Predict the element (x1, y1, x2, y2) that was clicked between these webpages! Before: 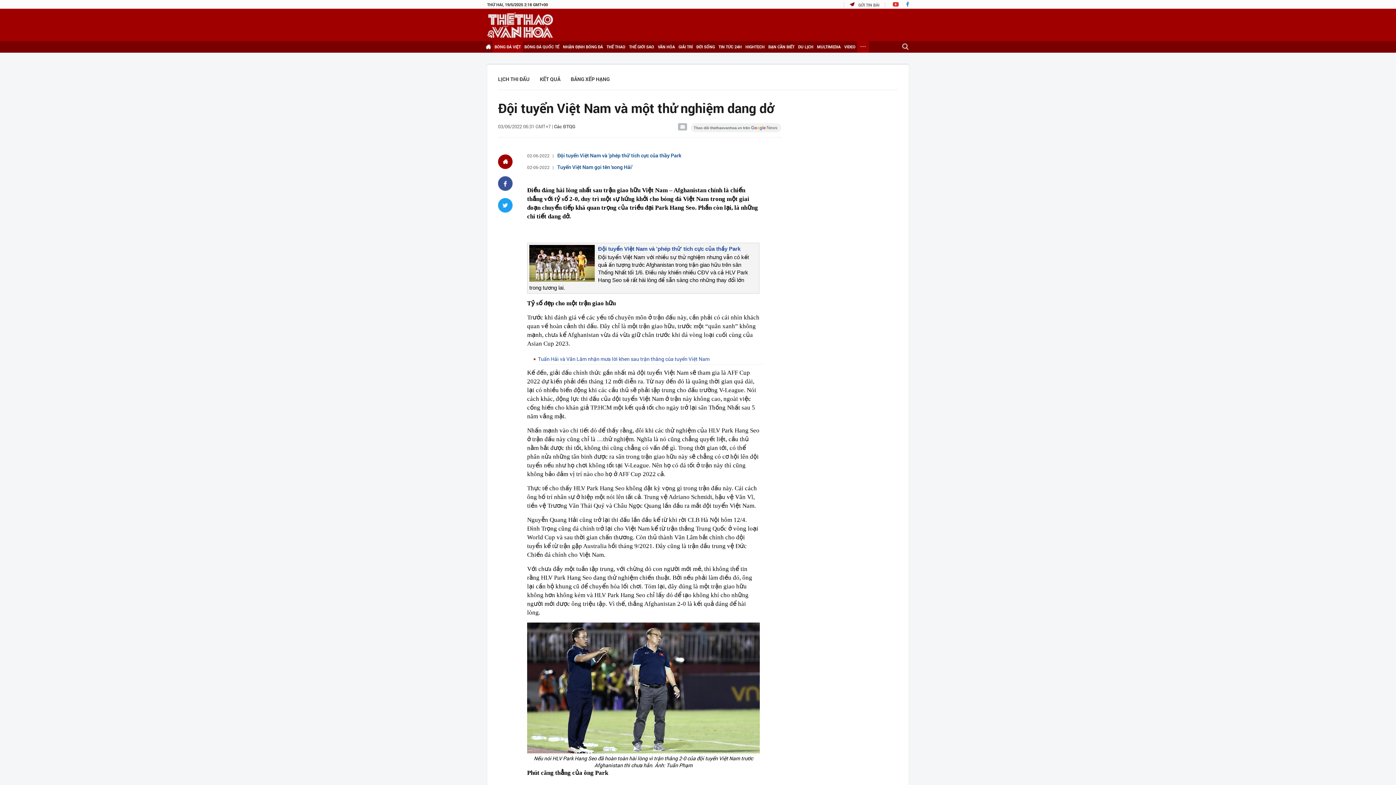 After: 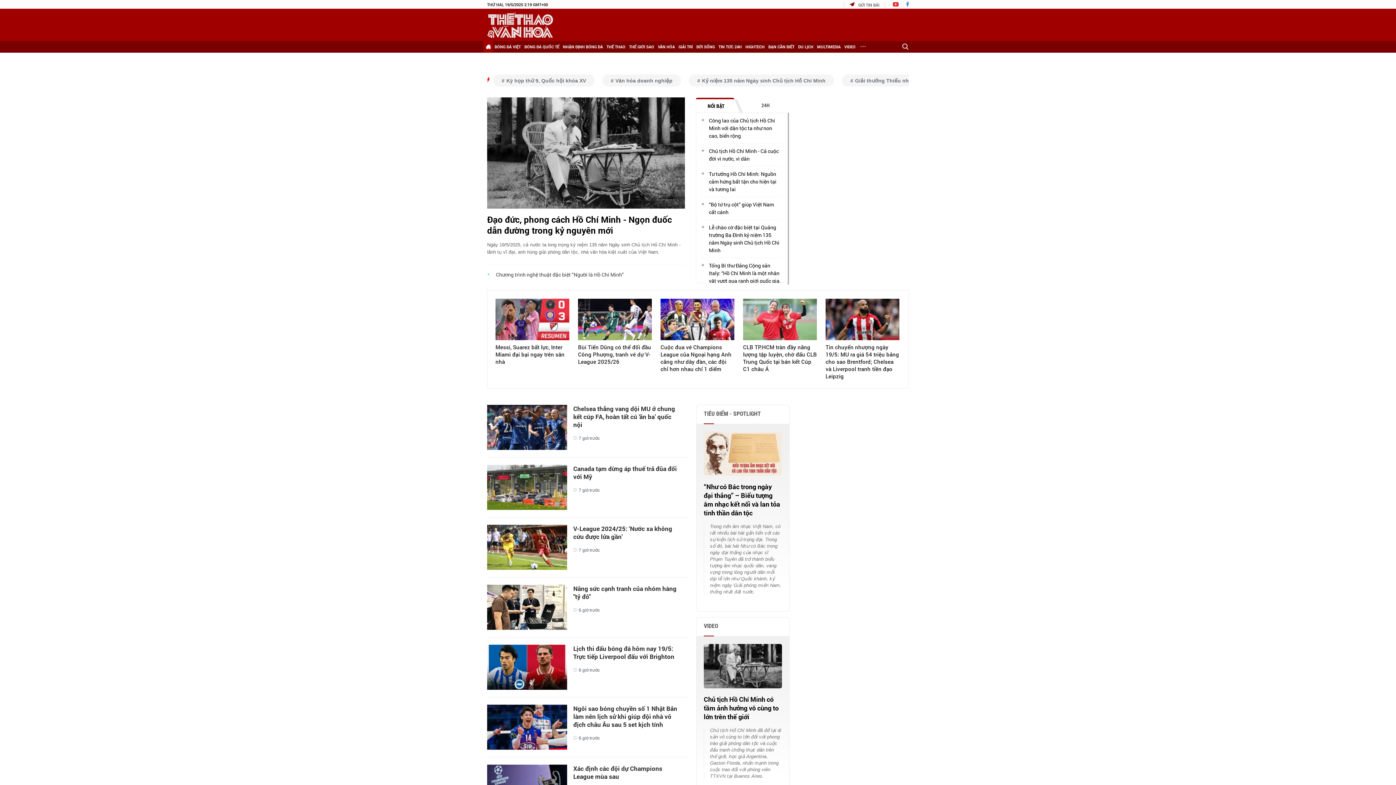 Action: bbox: (487, 12, 553, 37)